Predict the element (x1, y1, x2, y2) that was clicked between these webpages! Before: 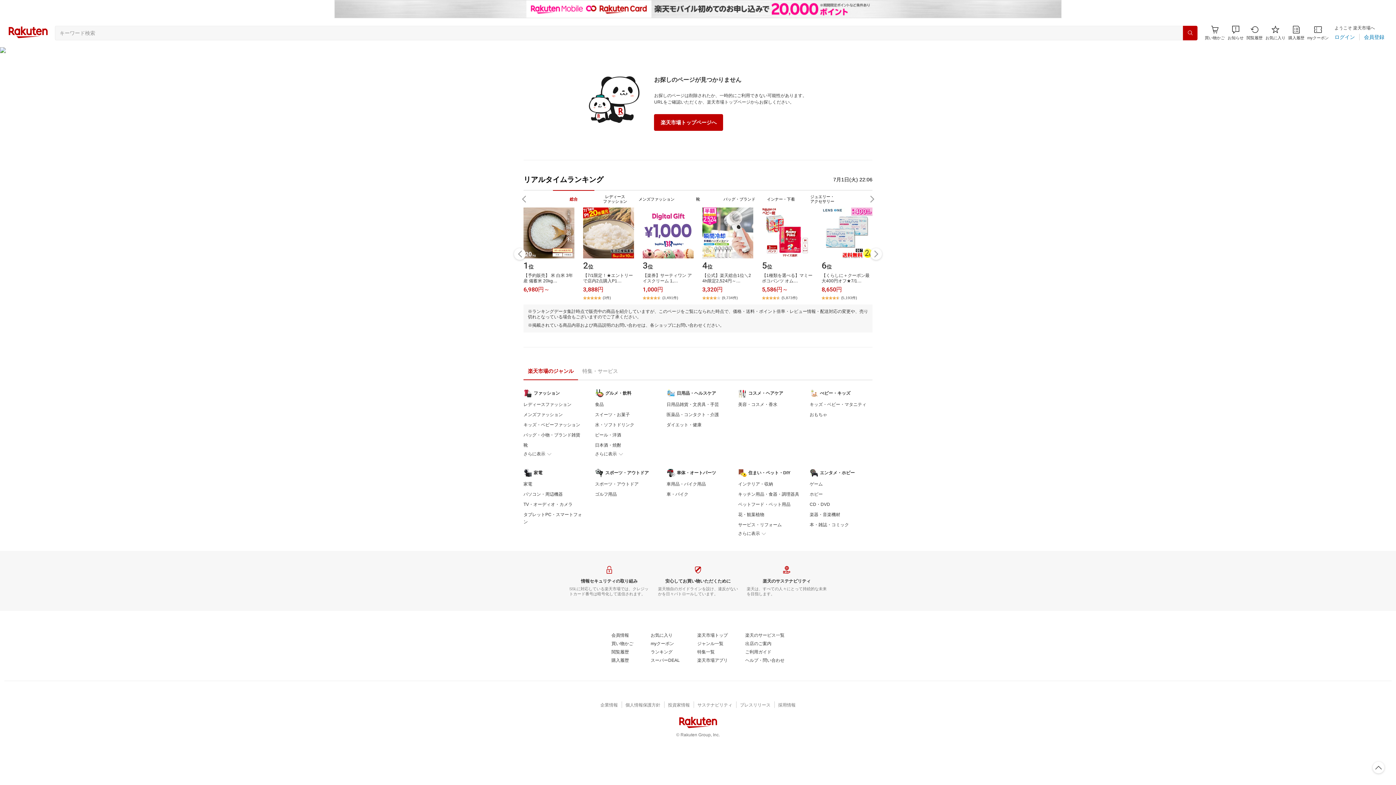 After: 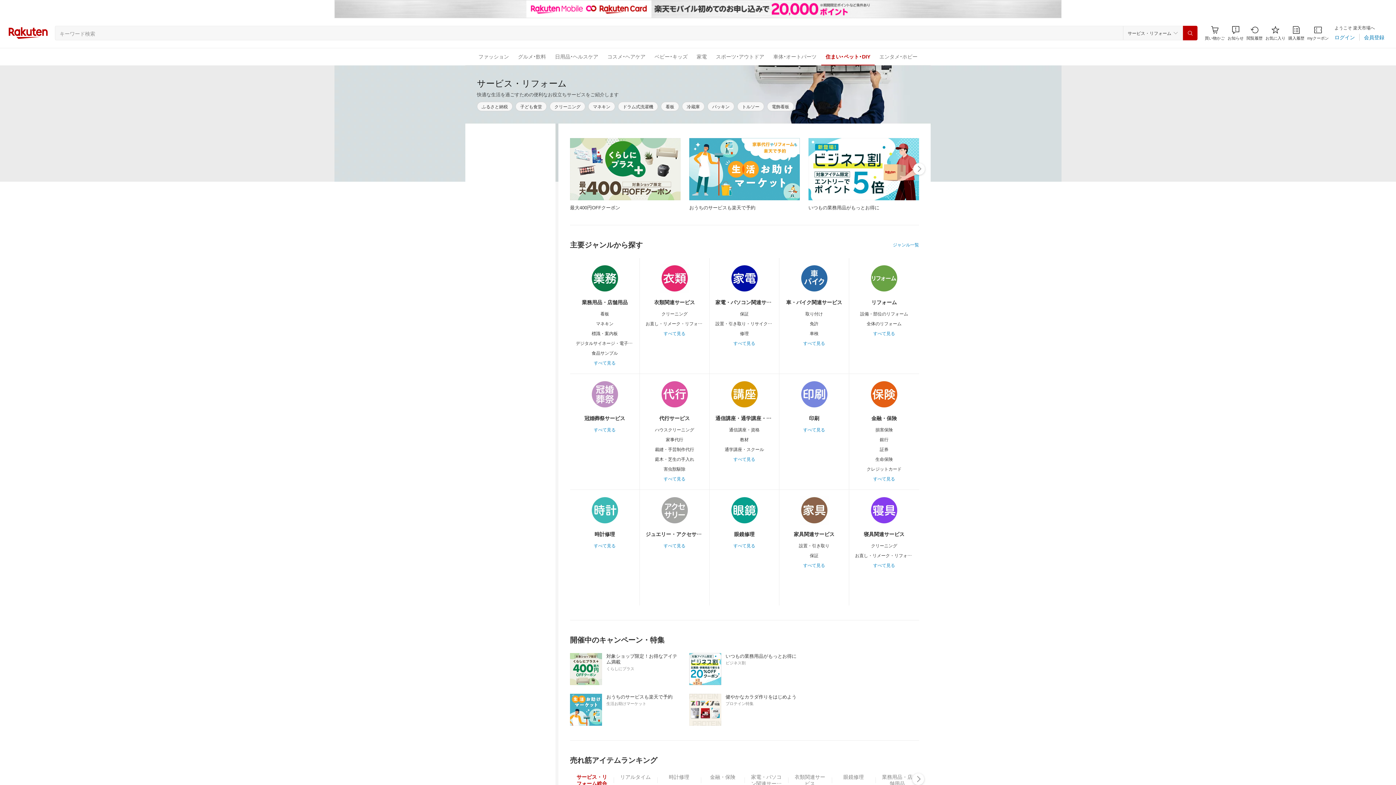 Action: bbox: (738, 522, 781, 527) label: サービス・リフォーム